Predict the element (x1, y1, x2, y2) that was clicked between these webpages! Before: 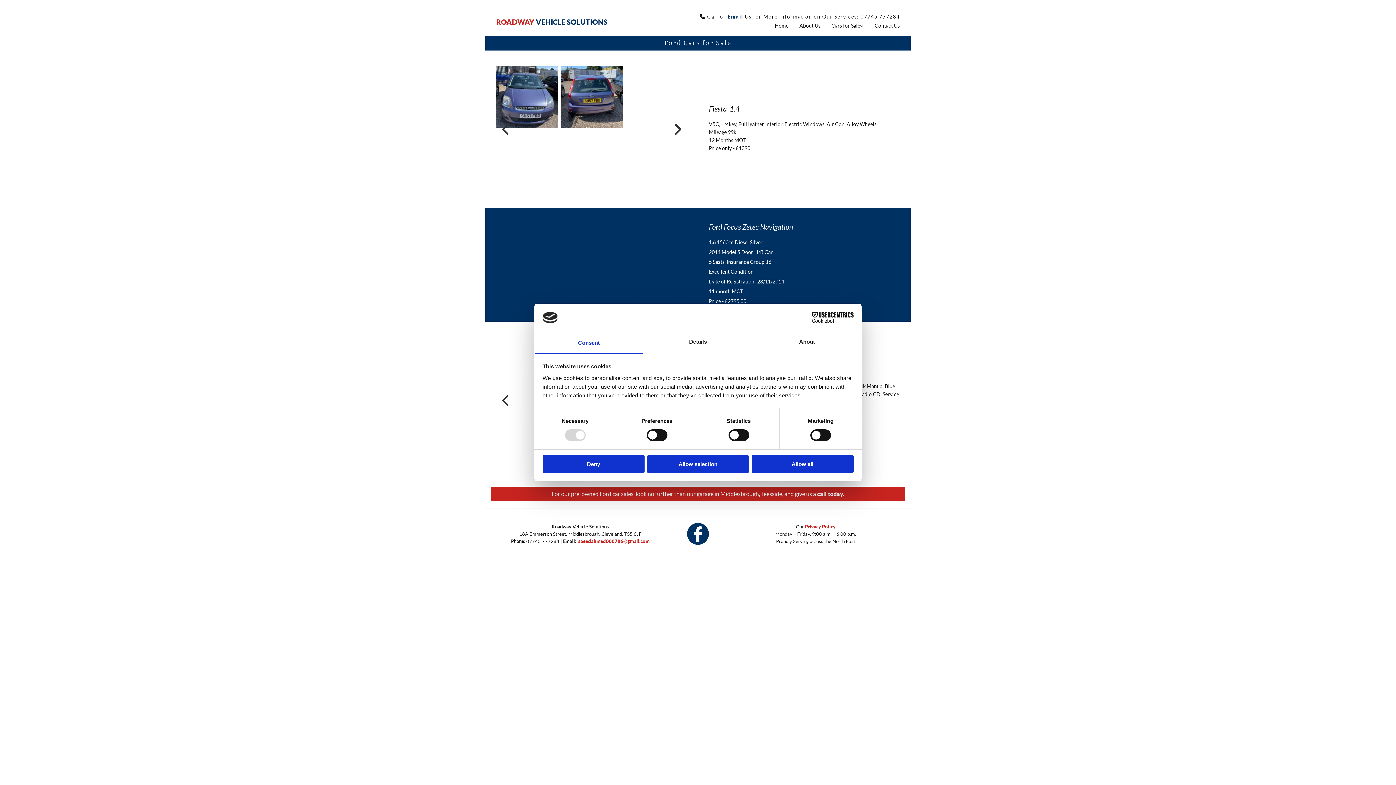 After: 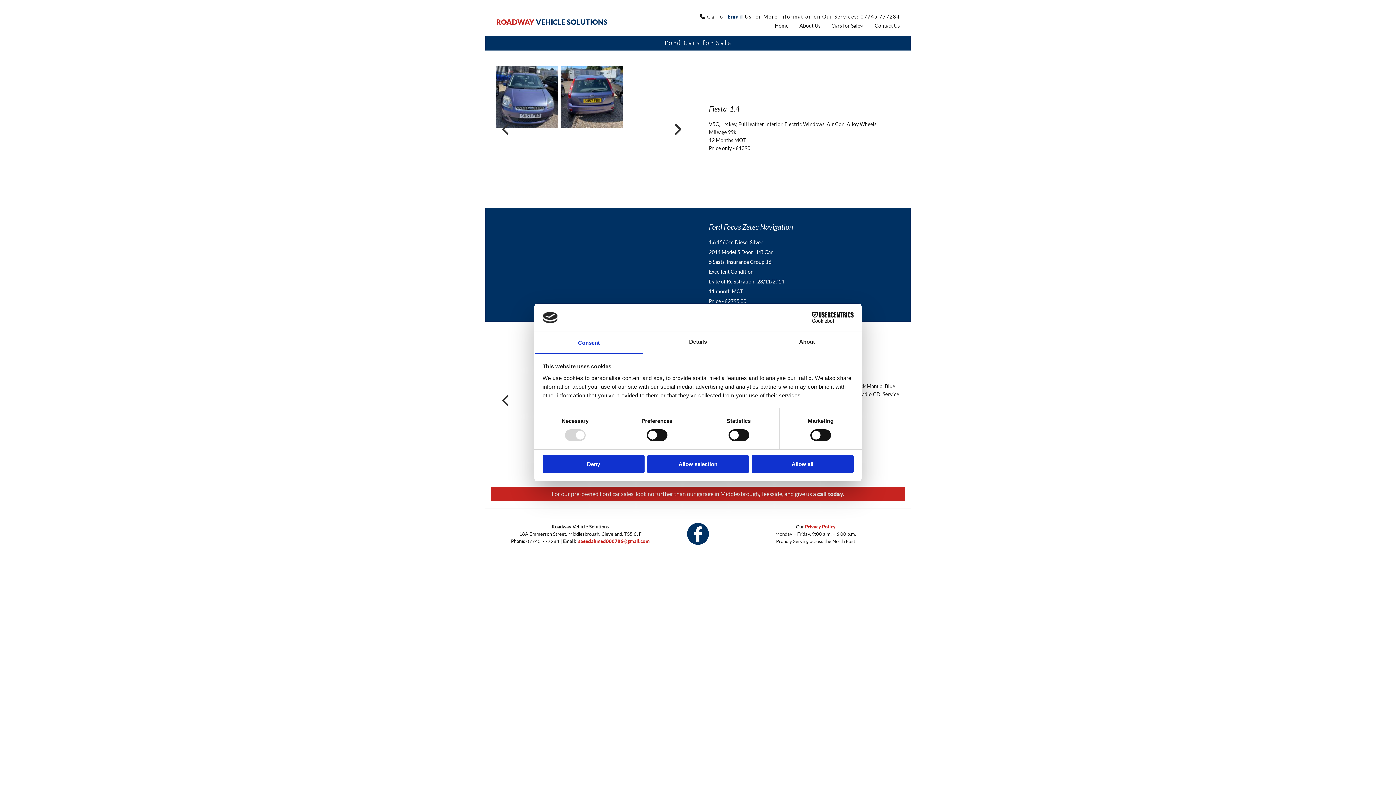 Action: bbox: (534, 332, 643, 353) label: Consent